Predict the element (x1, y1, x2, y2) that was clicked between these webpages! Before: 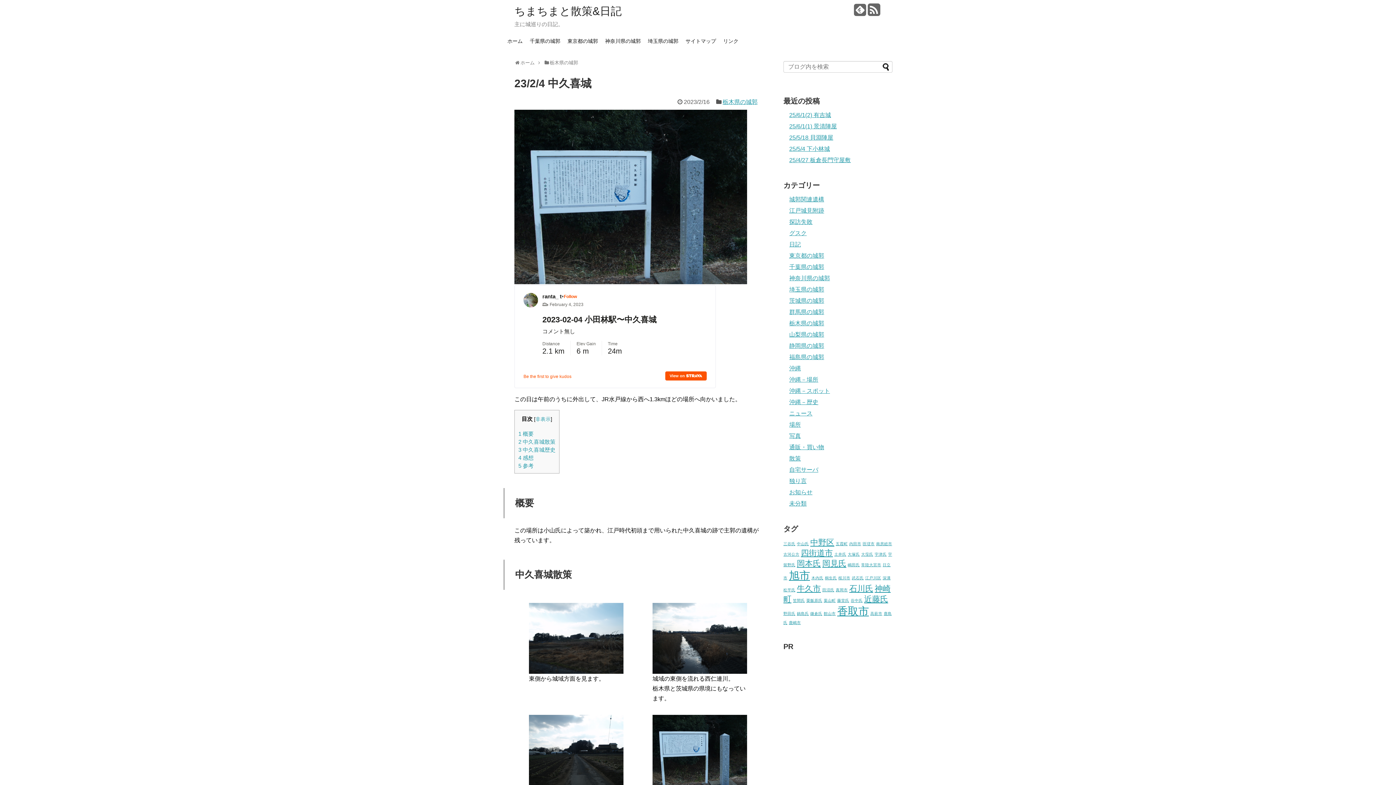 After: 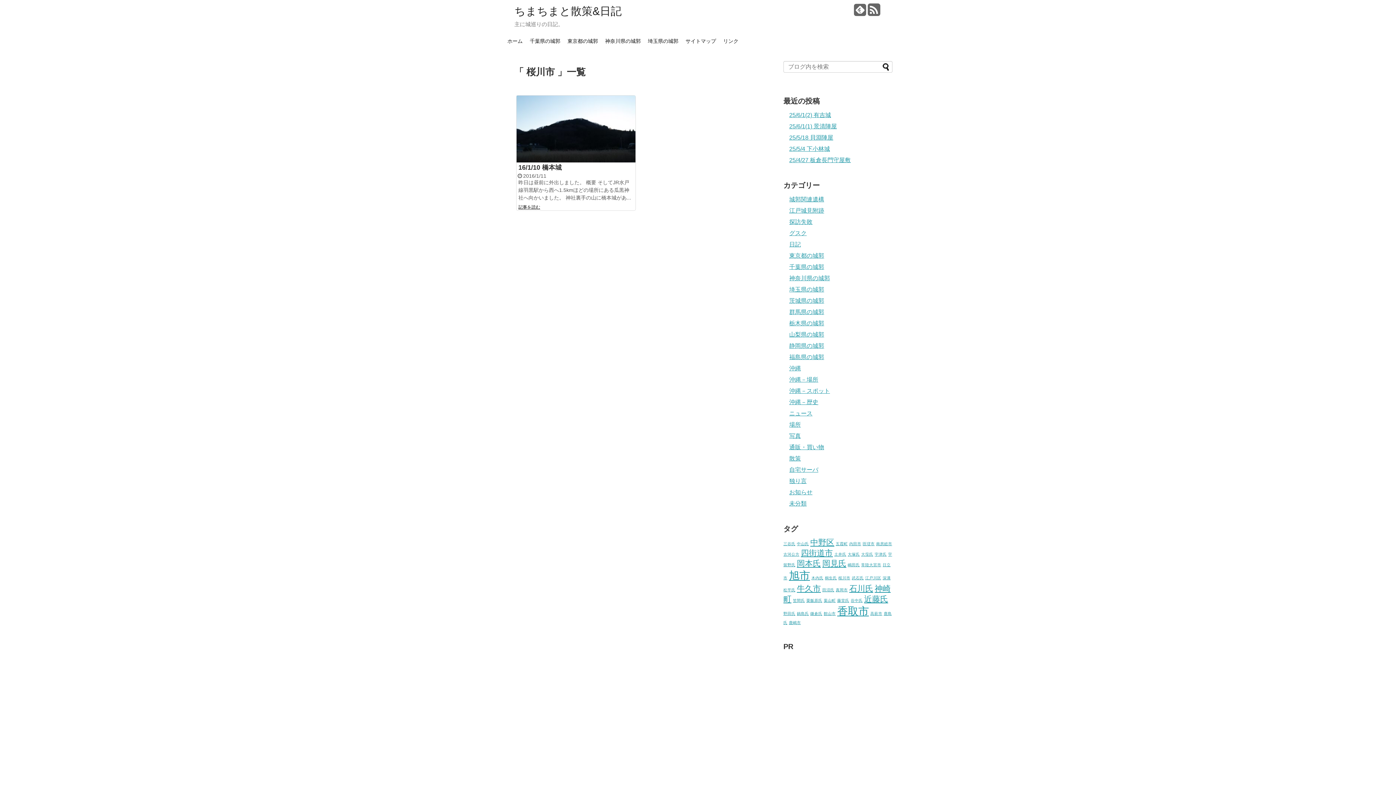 Action: label: 桜川市 (1個の項目) bbox: (838, 576, 850, 580)